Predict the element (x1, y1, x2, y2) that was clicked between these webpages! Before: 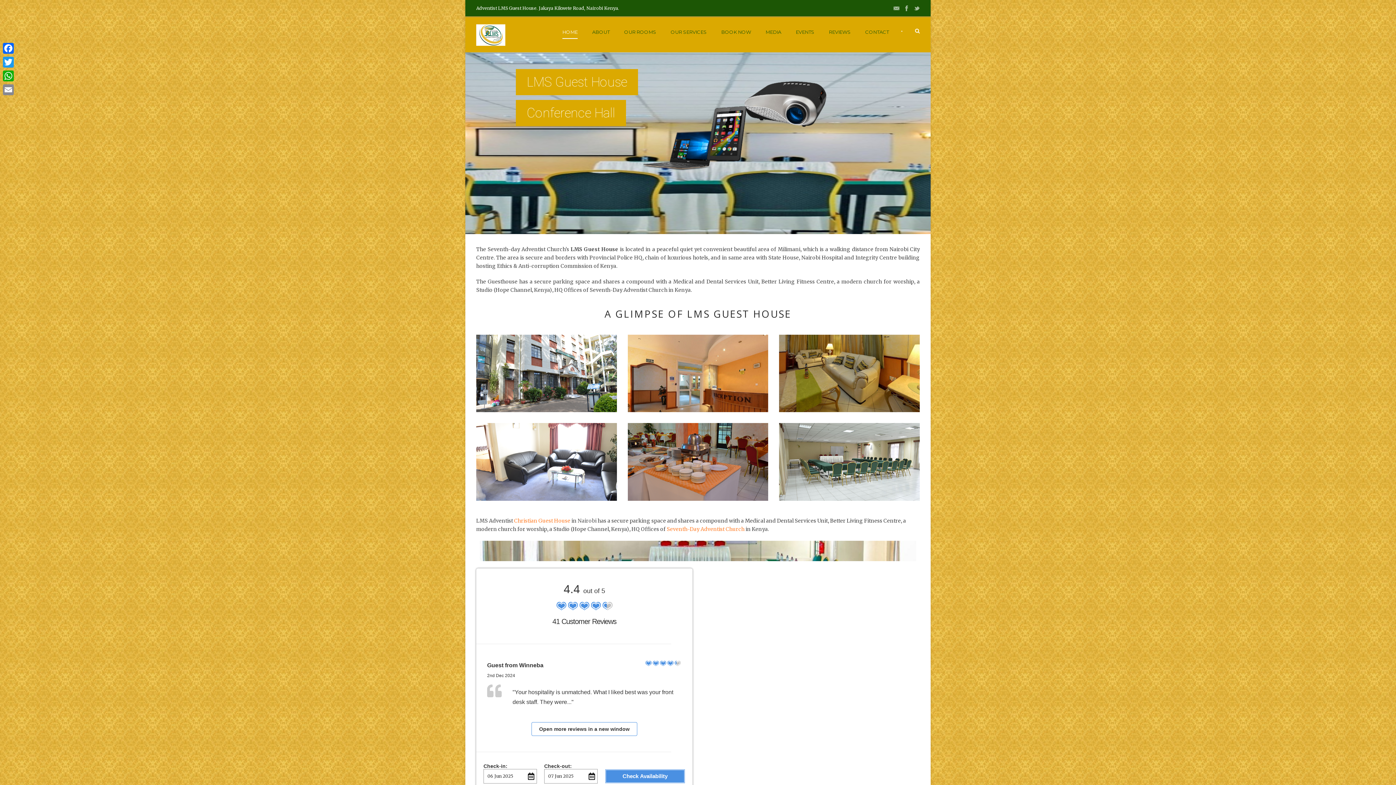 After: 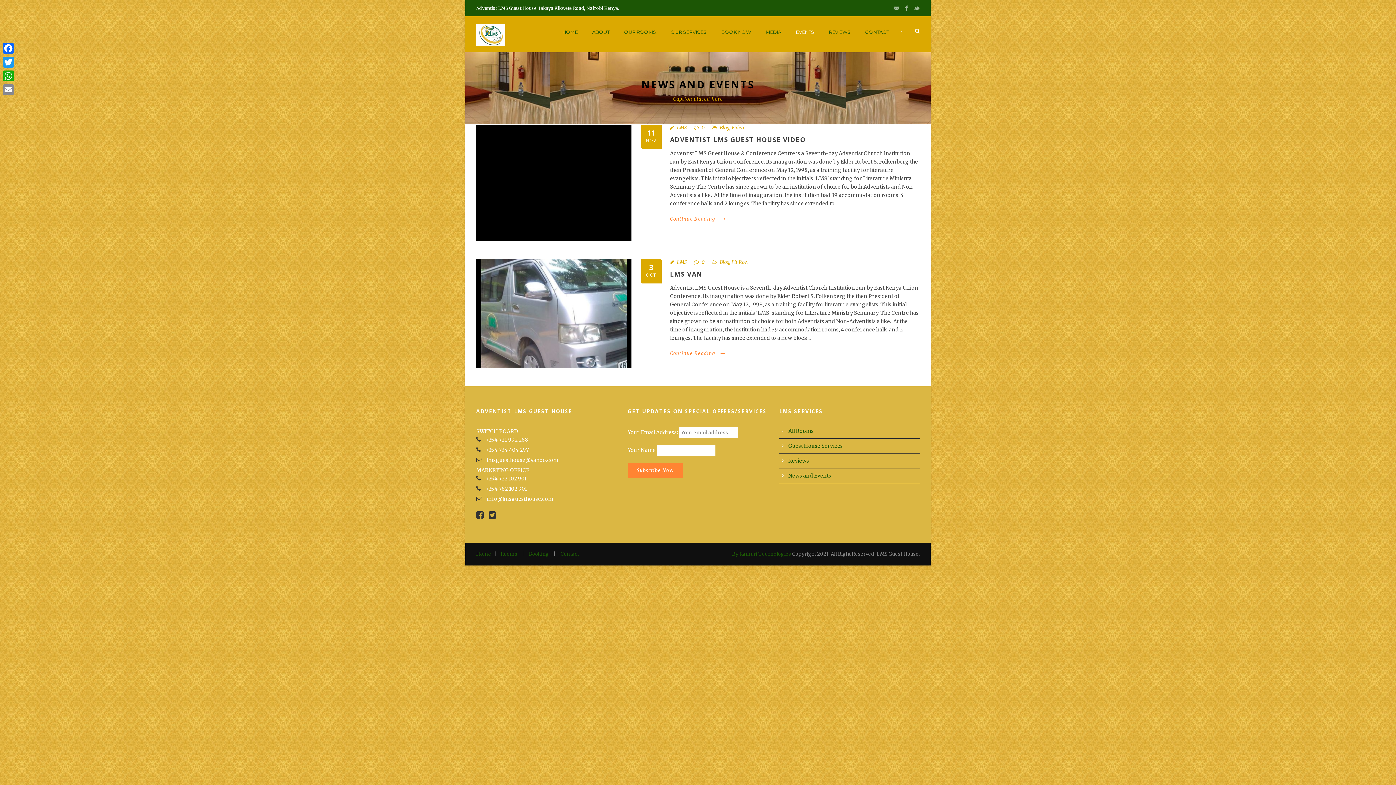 Action: label: EVENTS bbox: (788, 28, 821, 52)